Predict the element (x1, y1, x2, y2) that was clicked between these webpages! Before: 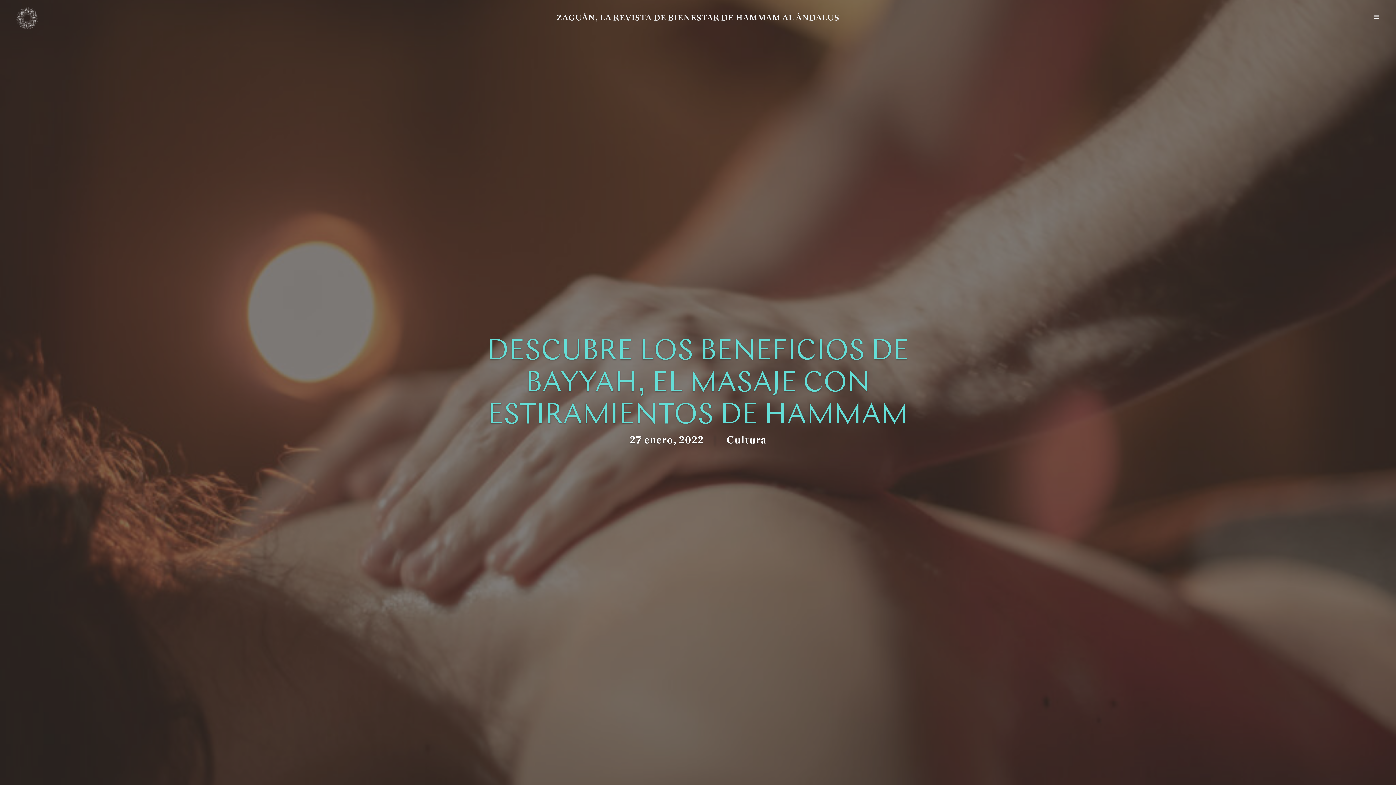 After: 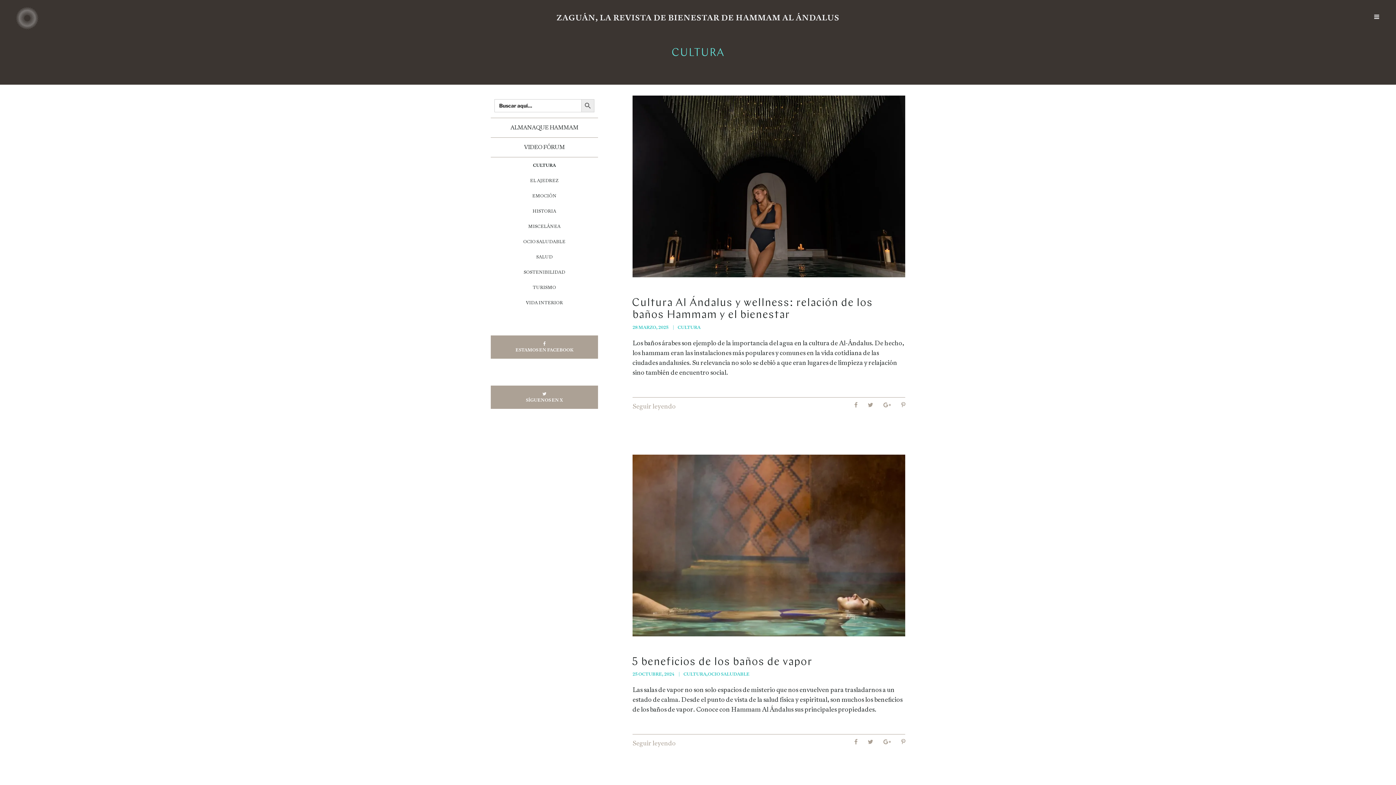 Action: label: Cultura bbox: (726, 433, 766, 447)